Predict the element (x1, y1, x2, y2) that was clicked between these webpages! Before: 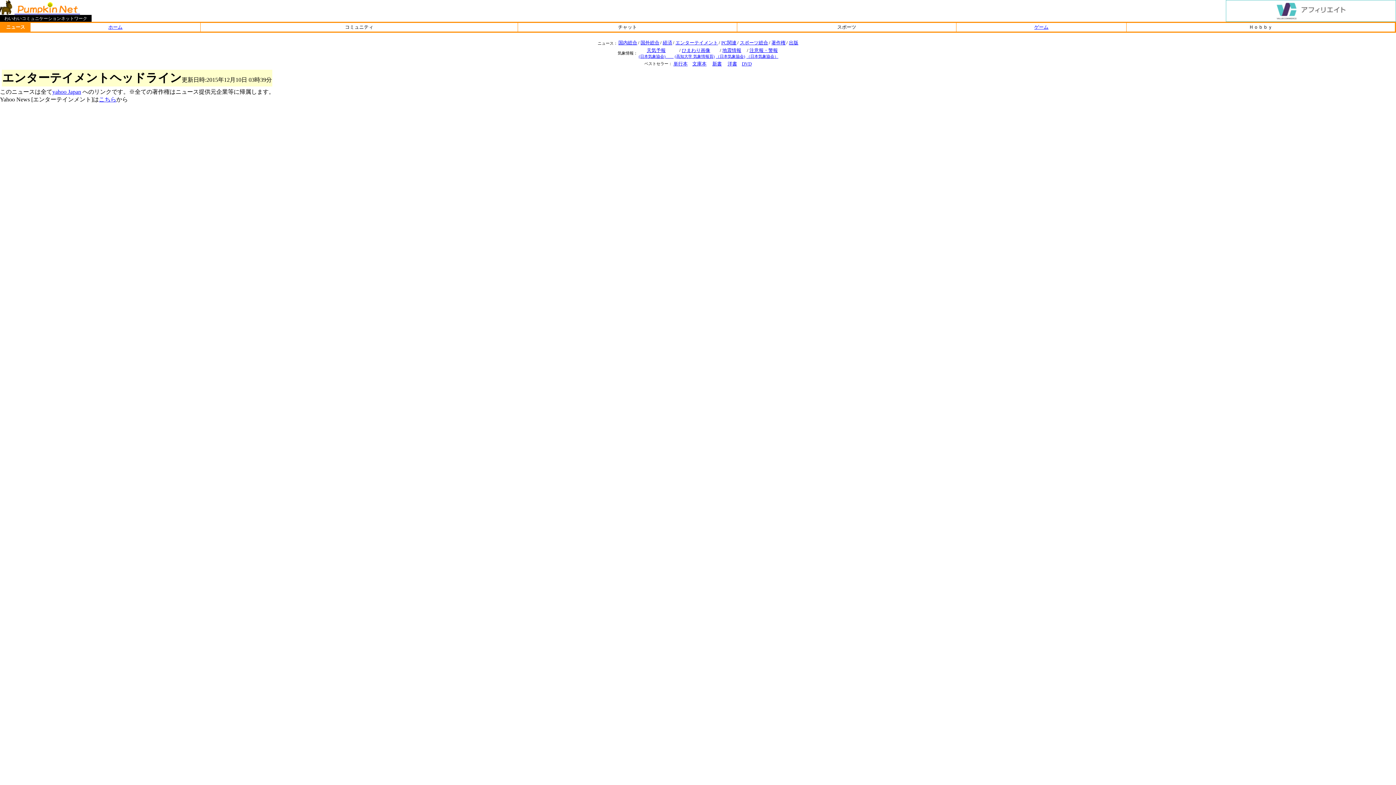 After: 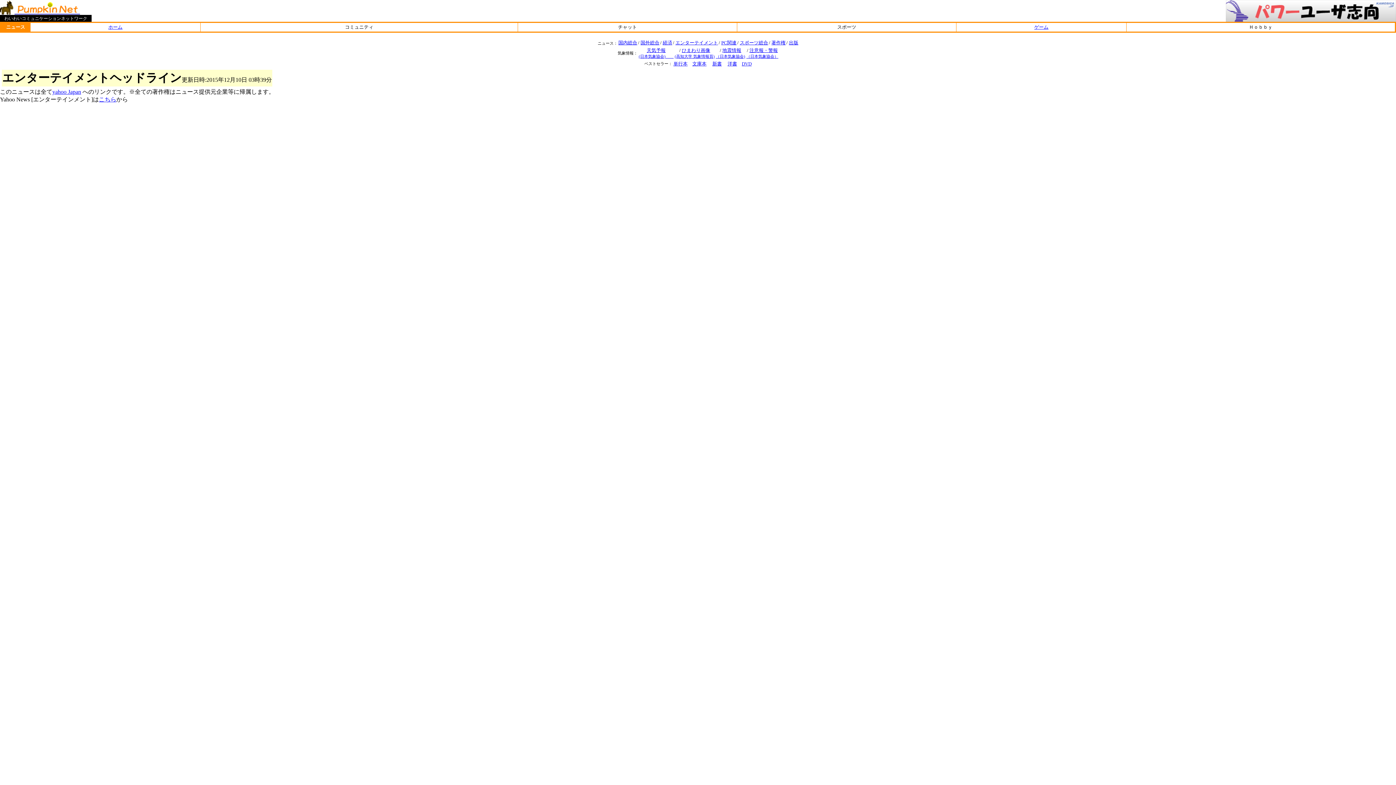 Action: label: エンターテイメント bbox: (675, 40, 718, 45)